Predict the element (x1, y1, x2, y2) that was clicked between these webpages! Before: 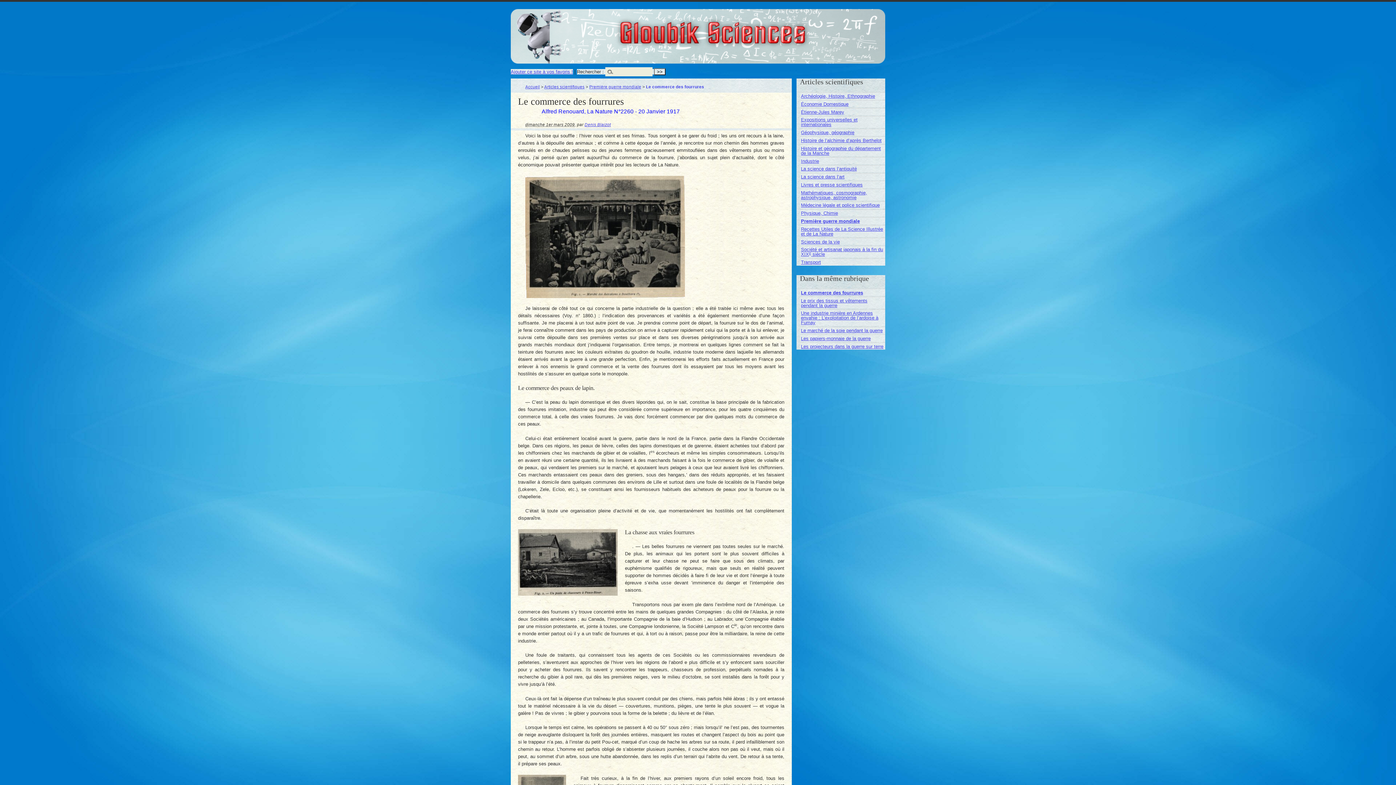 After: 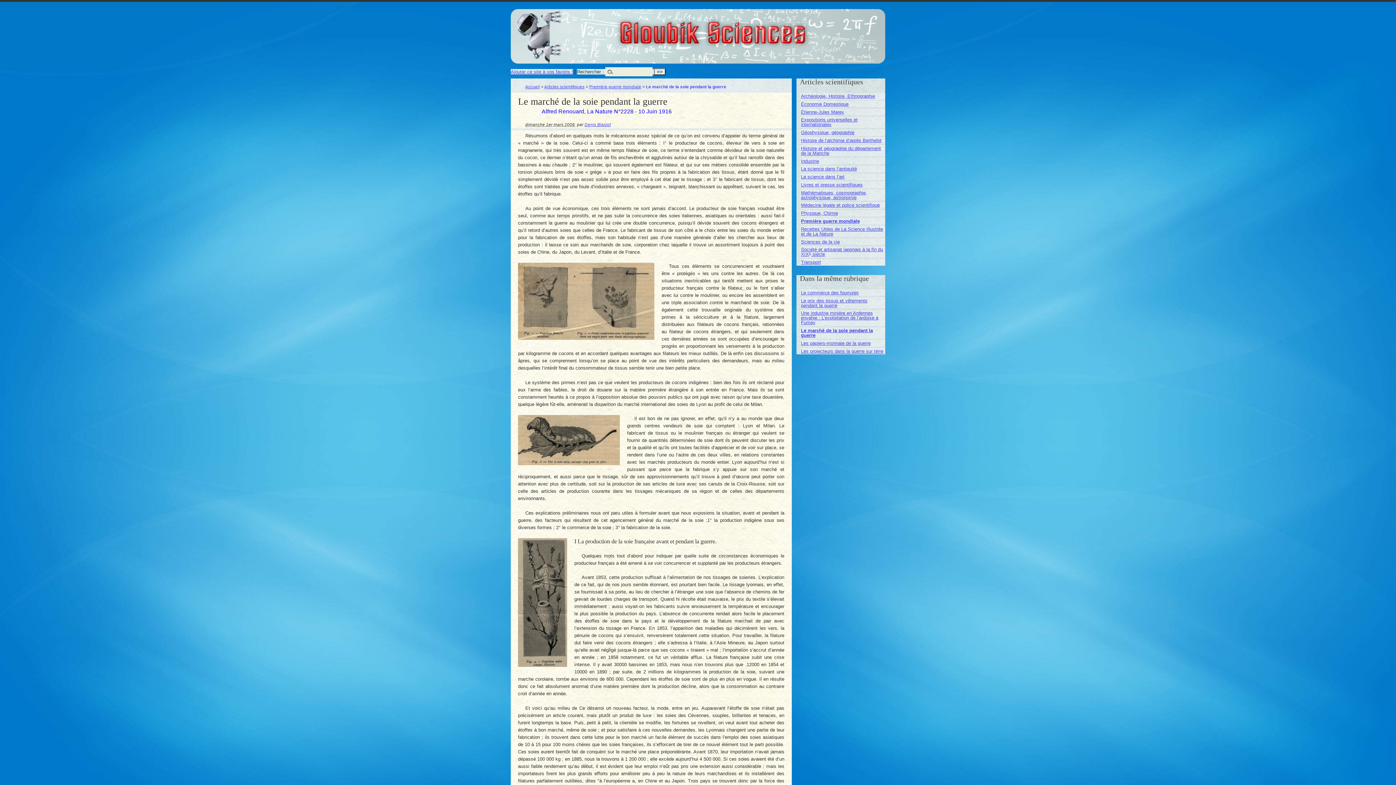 Action: label: Le marché de la soie pendant la guerre bbox: (801, 328, 882, 333)